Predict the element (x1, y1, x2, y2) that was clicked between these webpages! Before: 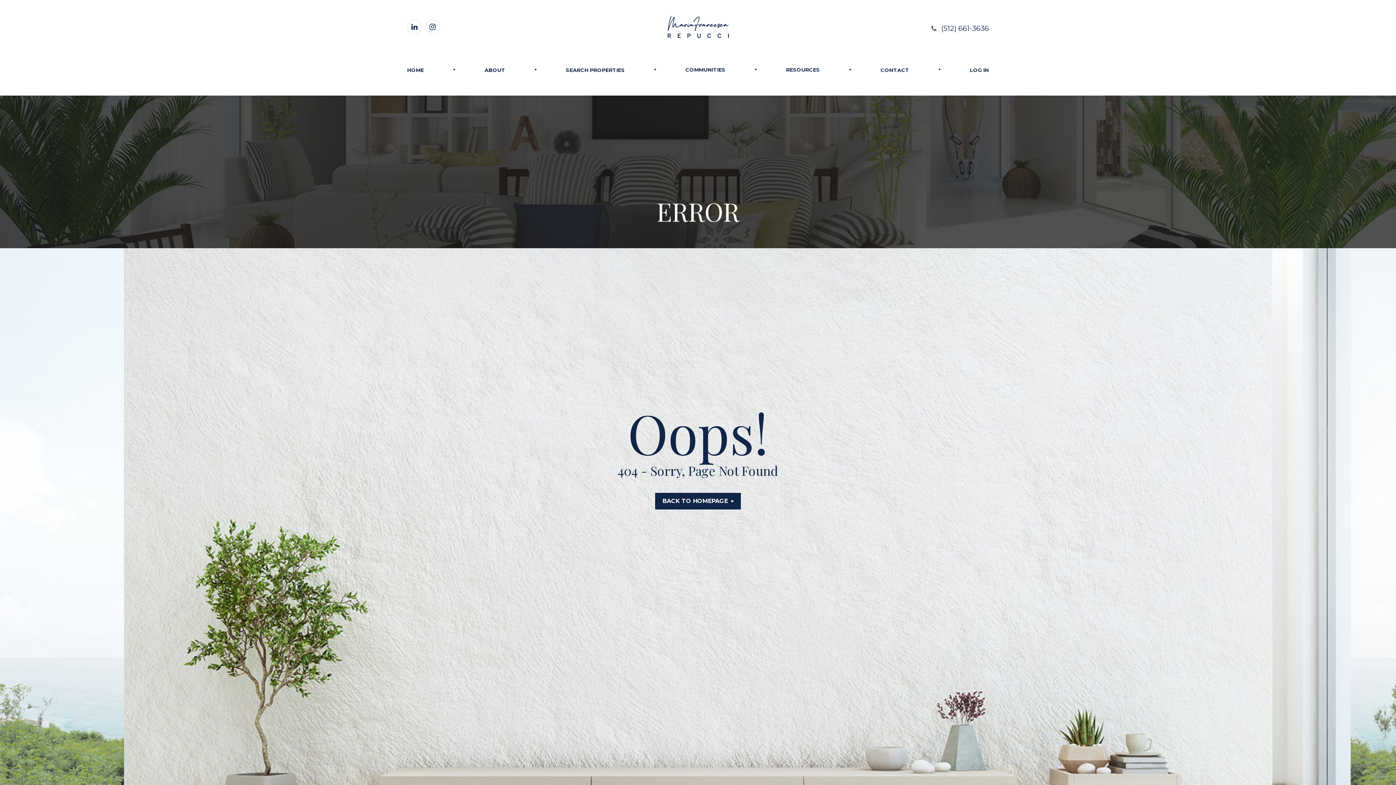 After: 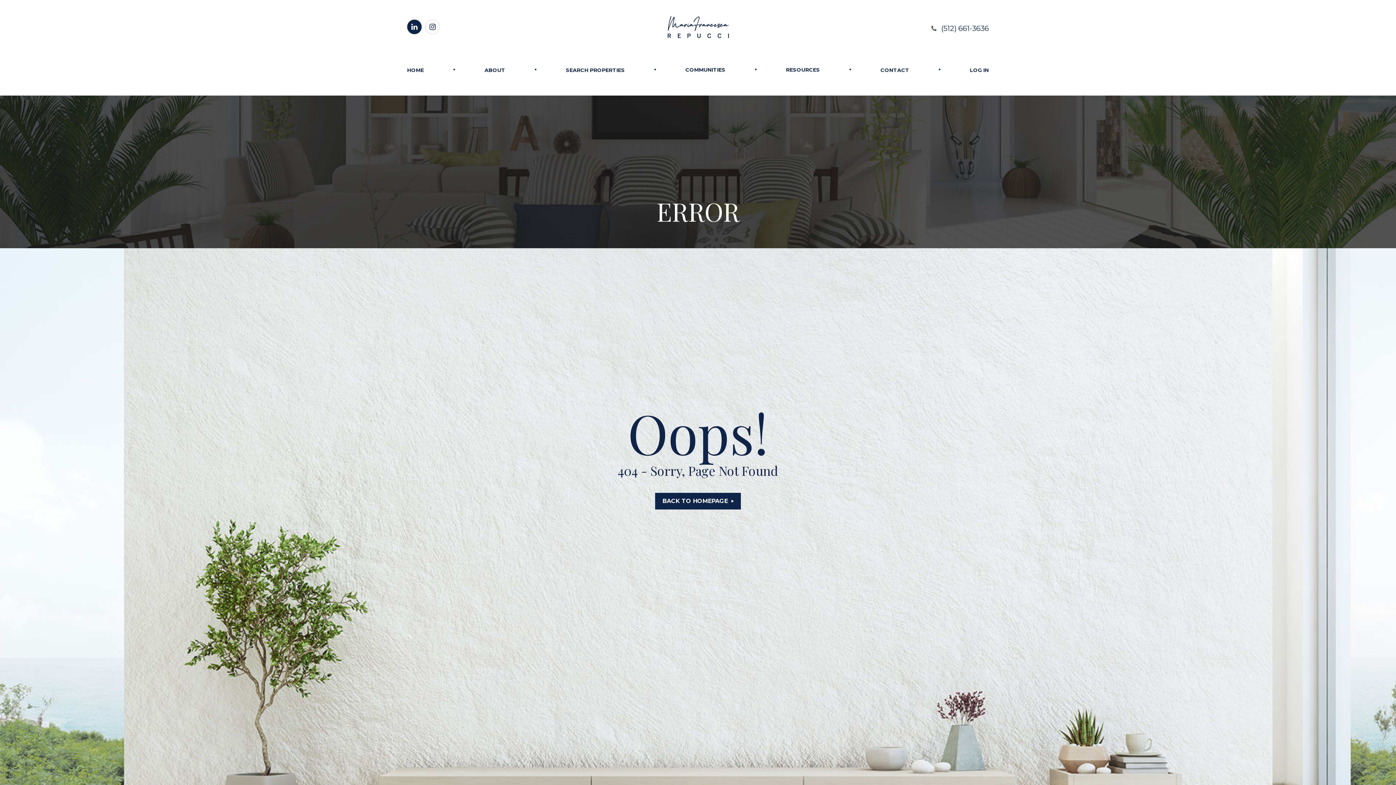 Action: bbox: (407, 19, 421, 34)